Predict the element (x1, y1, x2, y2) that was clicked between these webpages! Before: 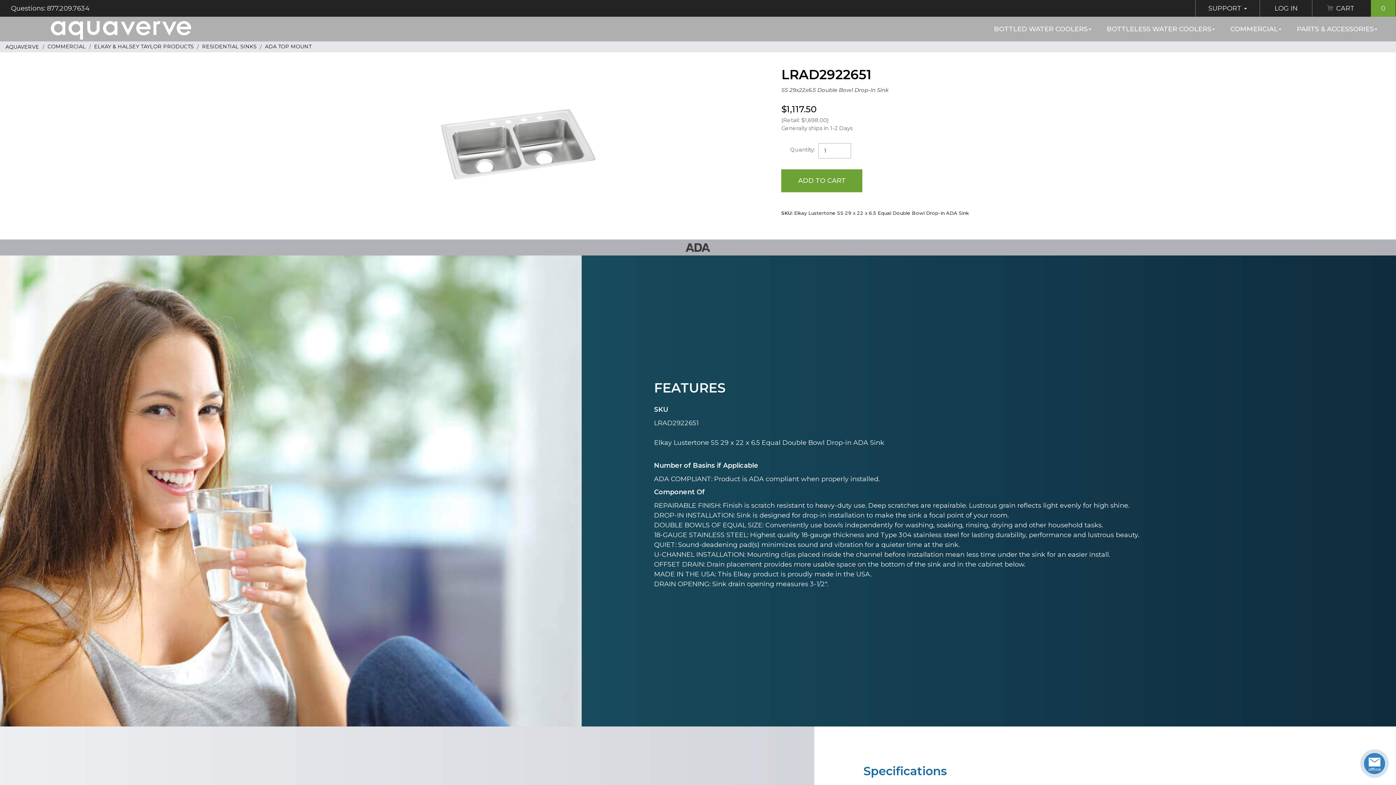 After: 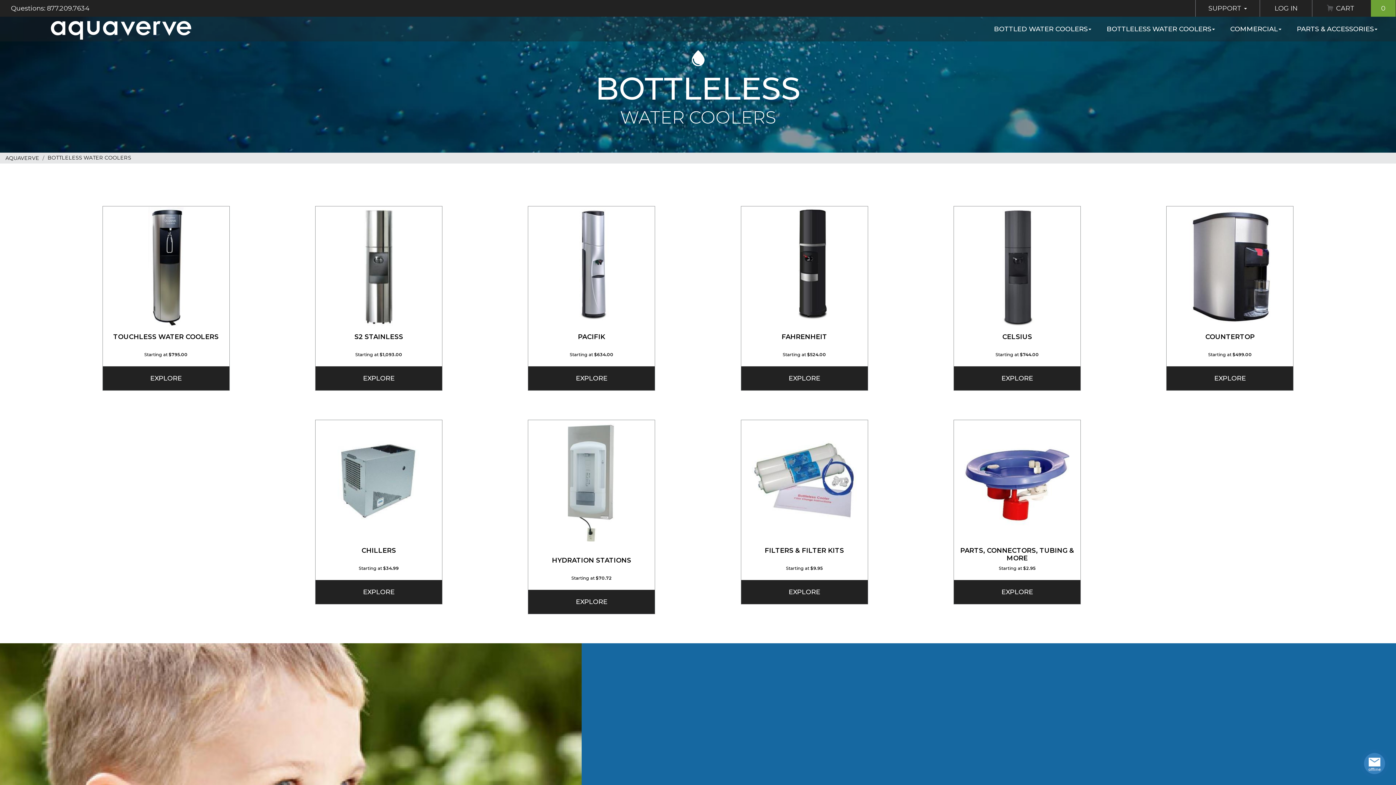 Action: label: BOTTLELESS WATER COOLERS bbox: (1099, 16, 1222, 41)